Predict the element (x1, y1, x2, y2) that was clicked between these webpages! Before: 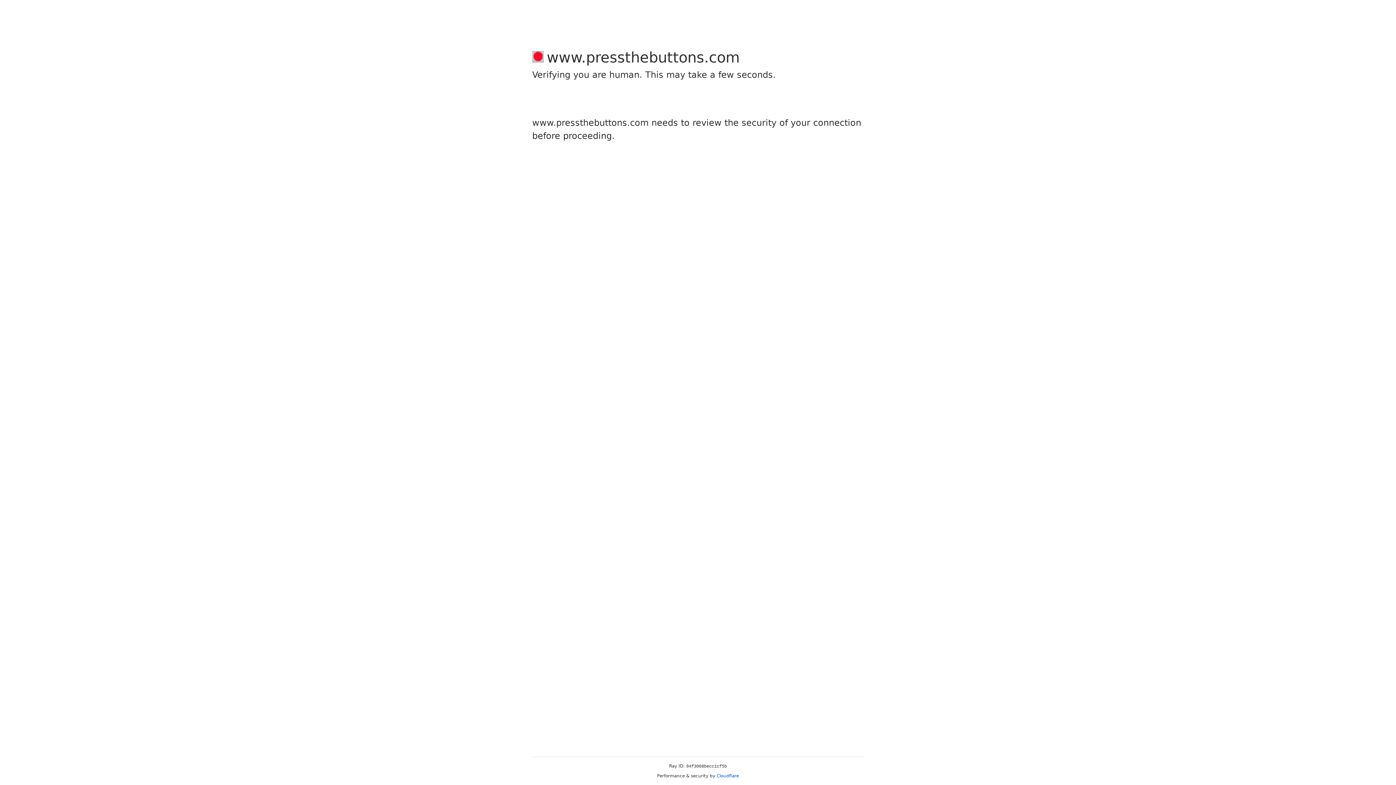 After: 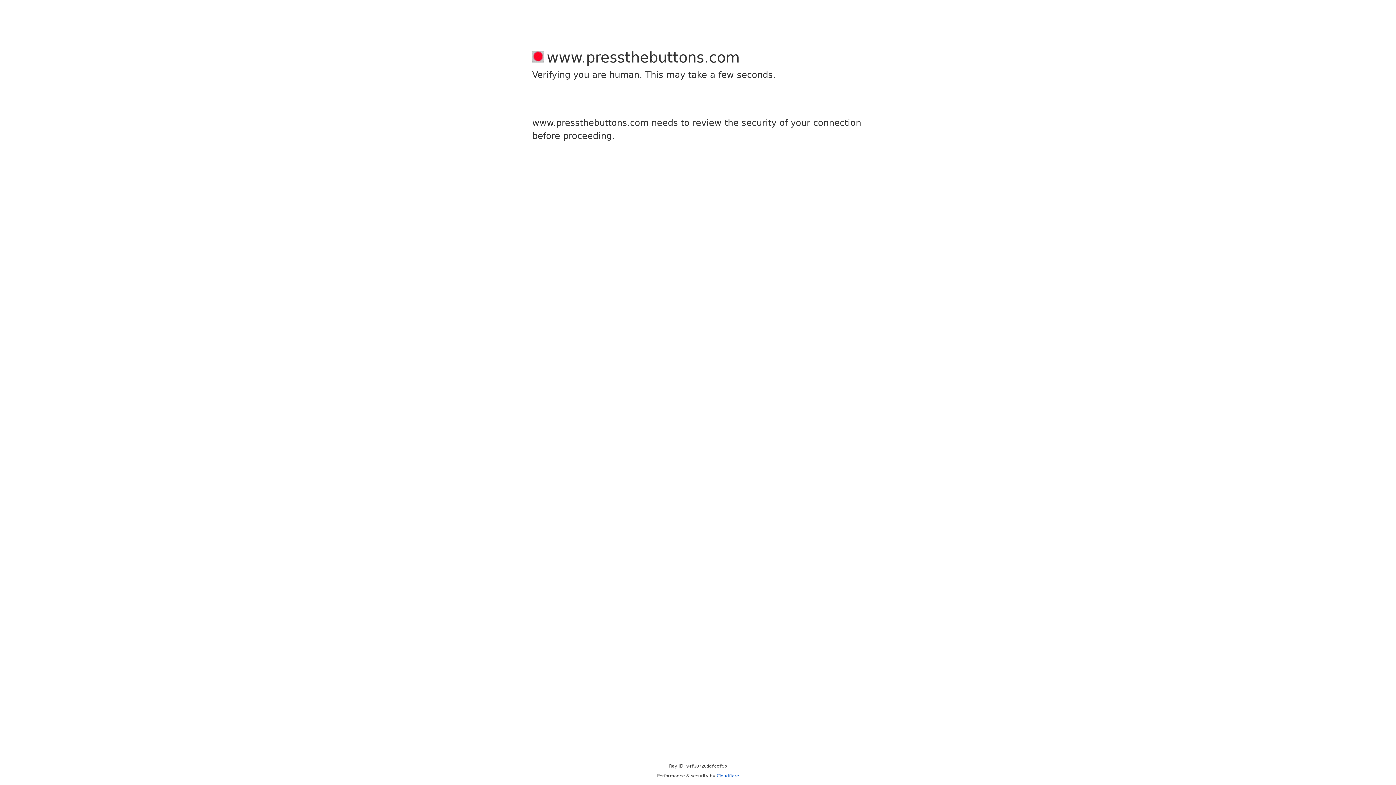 Action: label: Cloudflare bbox: (716, 773, 739, 778)